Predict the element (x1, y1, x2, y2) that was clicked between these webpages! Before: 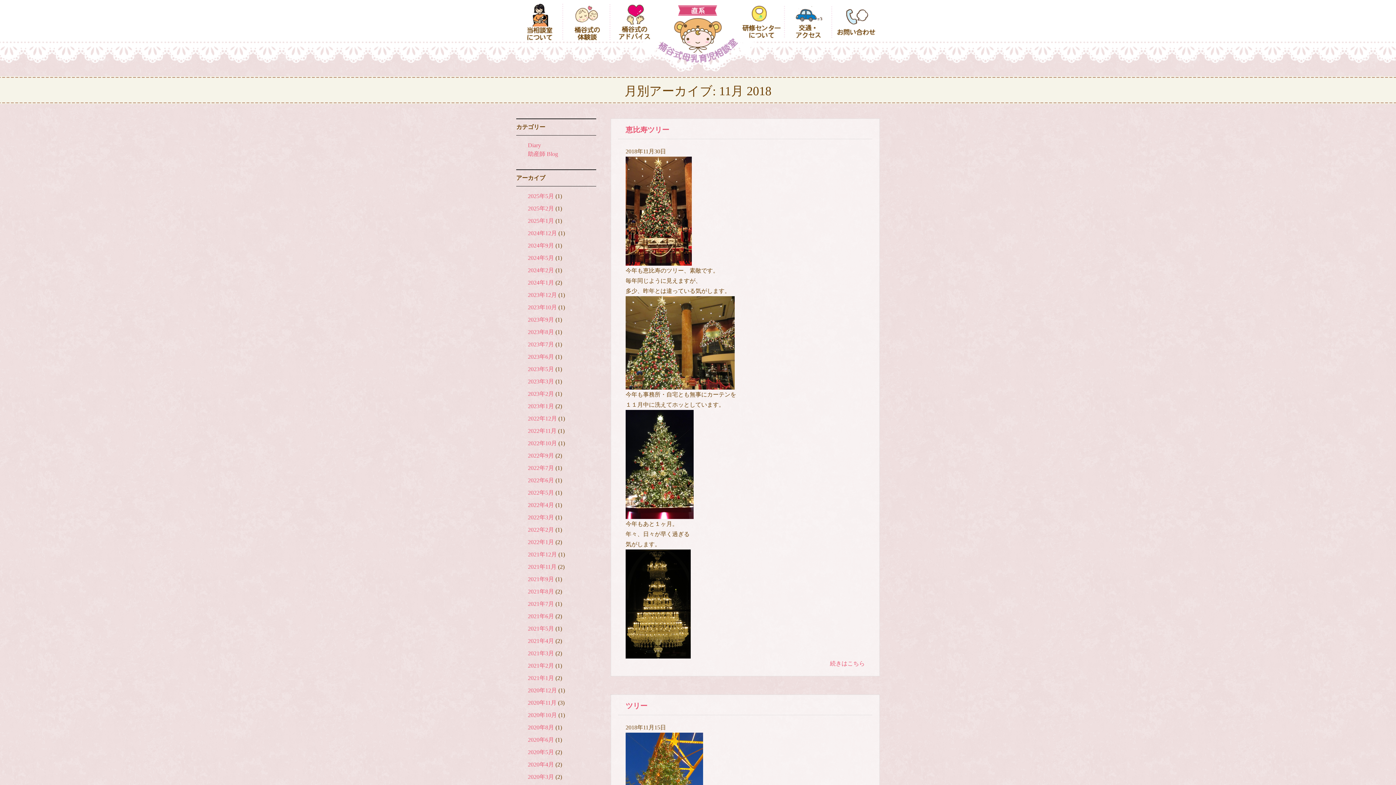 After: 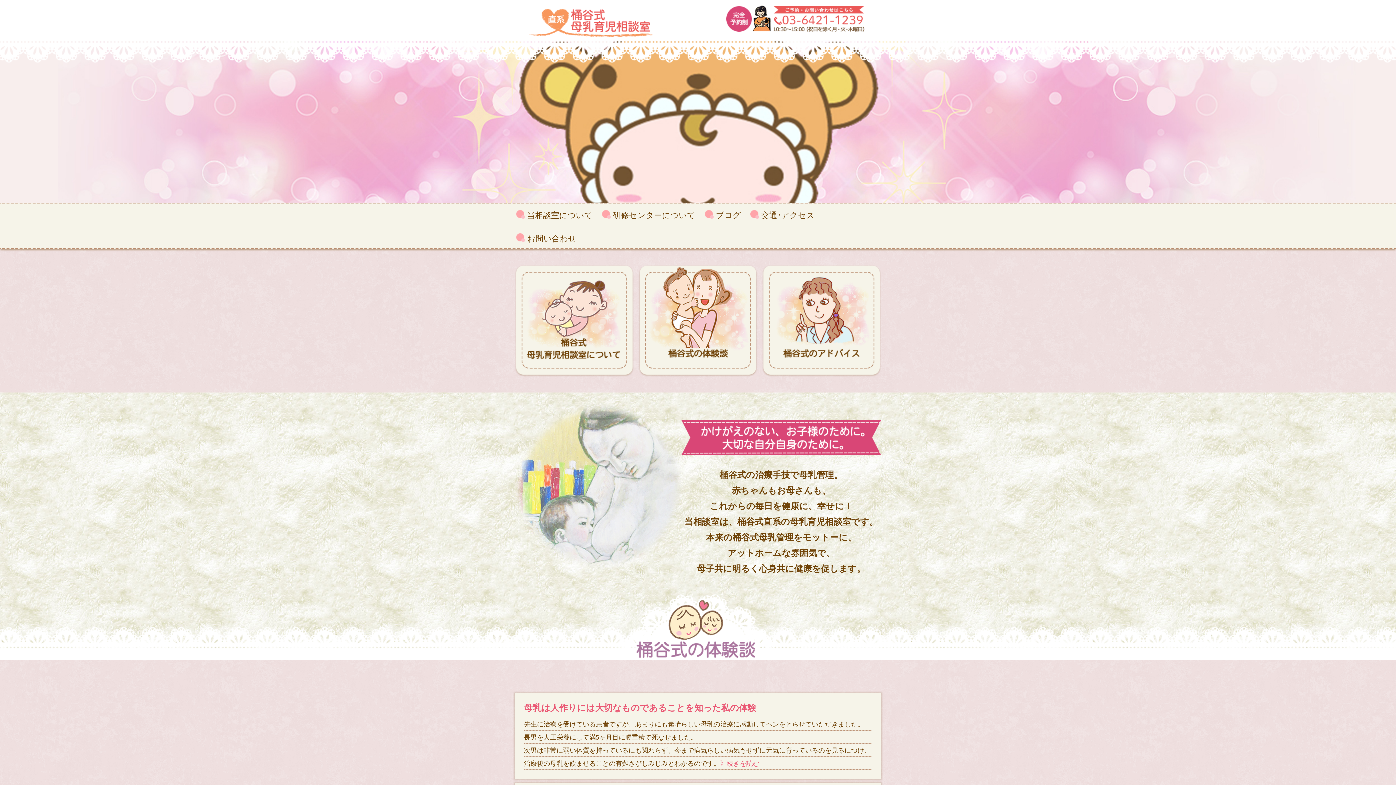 Action: bbox: (658, 5, 738, 62)